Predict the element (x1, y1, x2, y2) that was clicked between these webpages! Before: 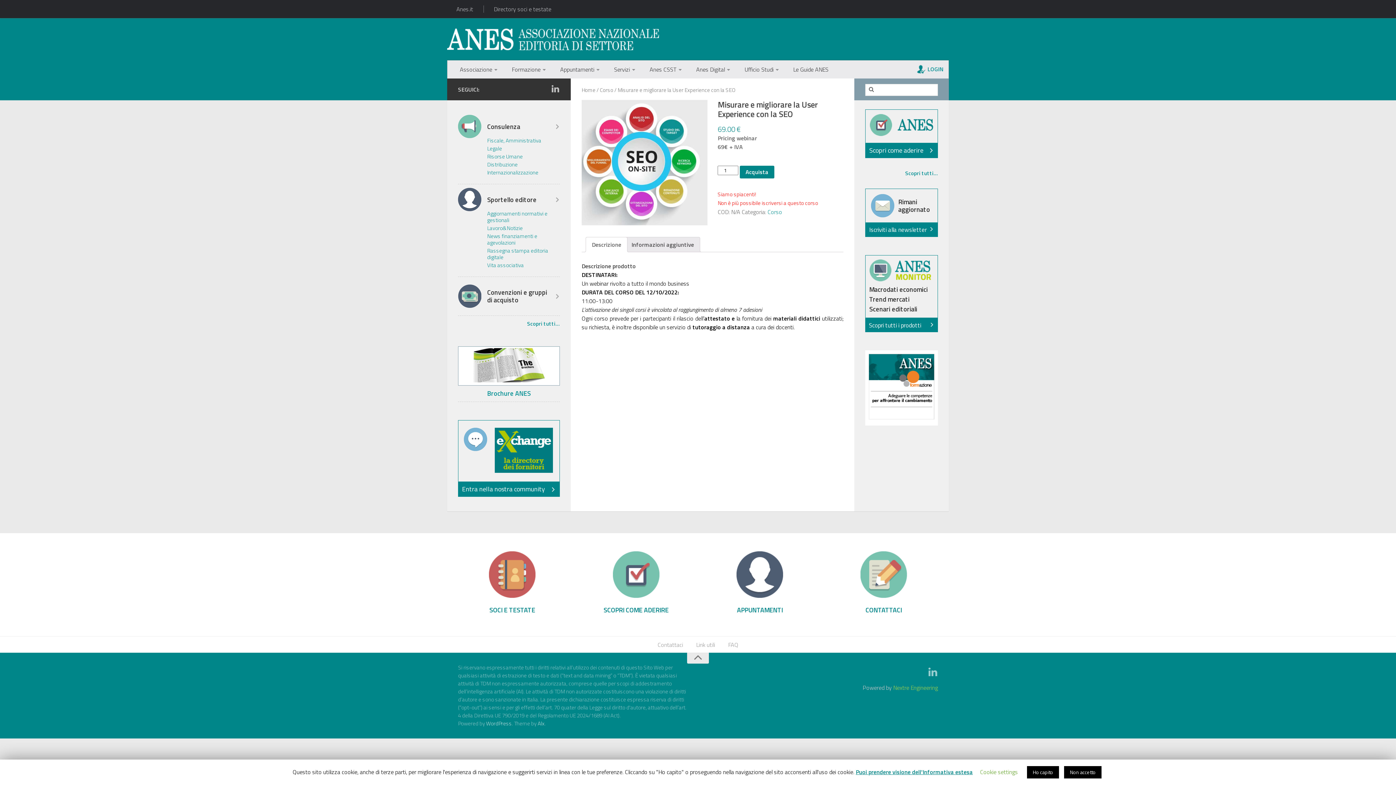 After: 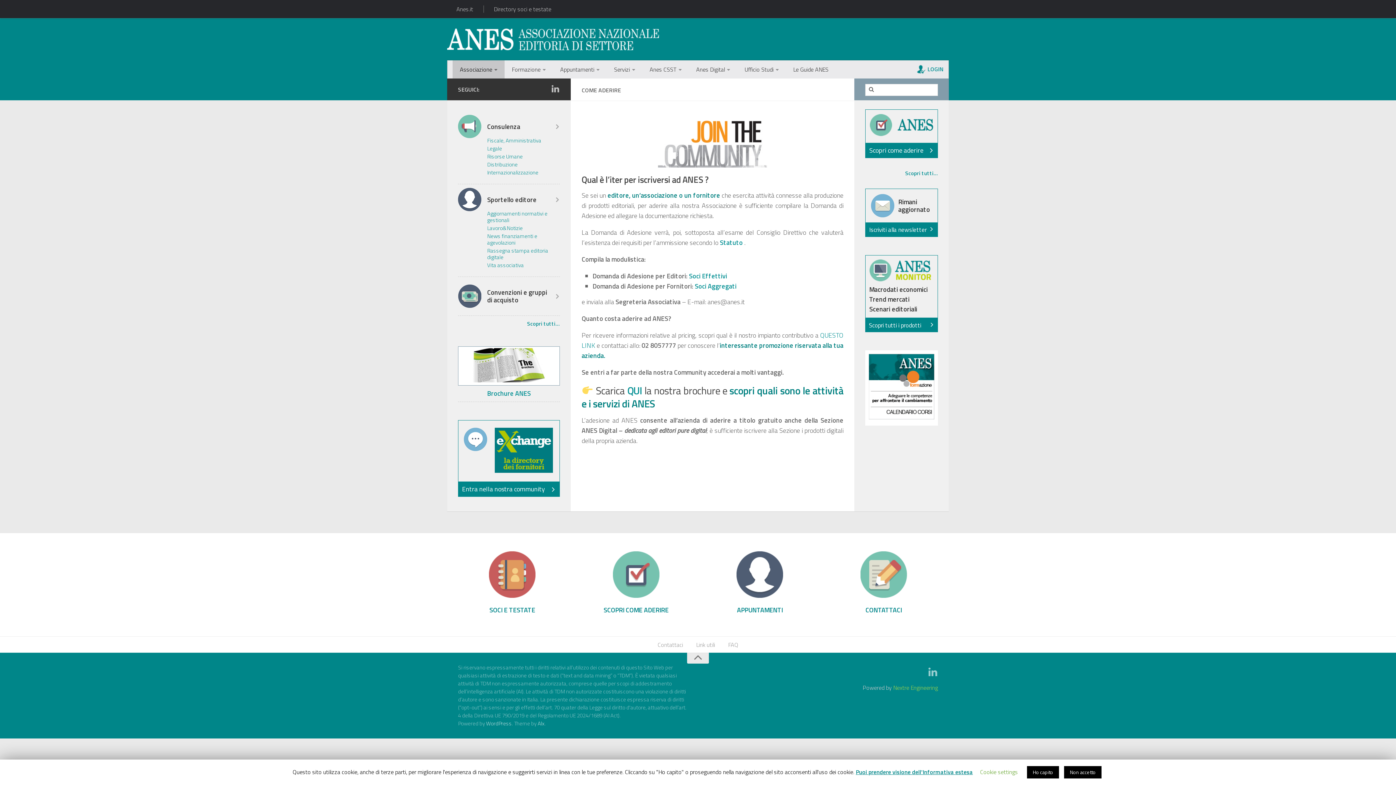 Action: bbox: (582, 551, 690, 615) label: SCOPRI COME ADERIRE